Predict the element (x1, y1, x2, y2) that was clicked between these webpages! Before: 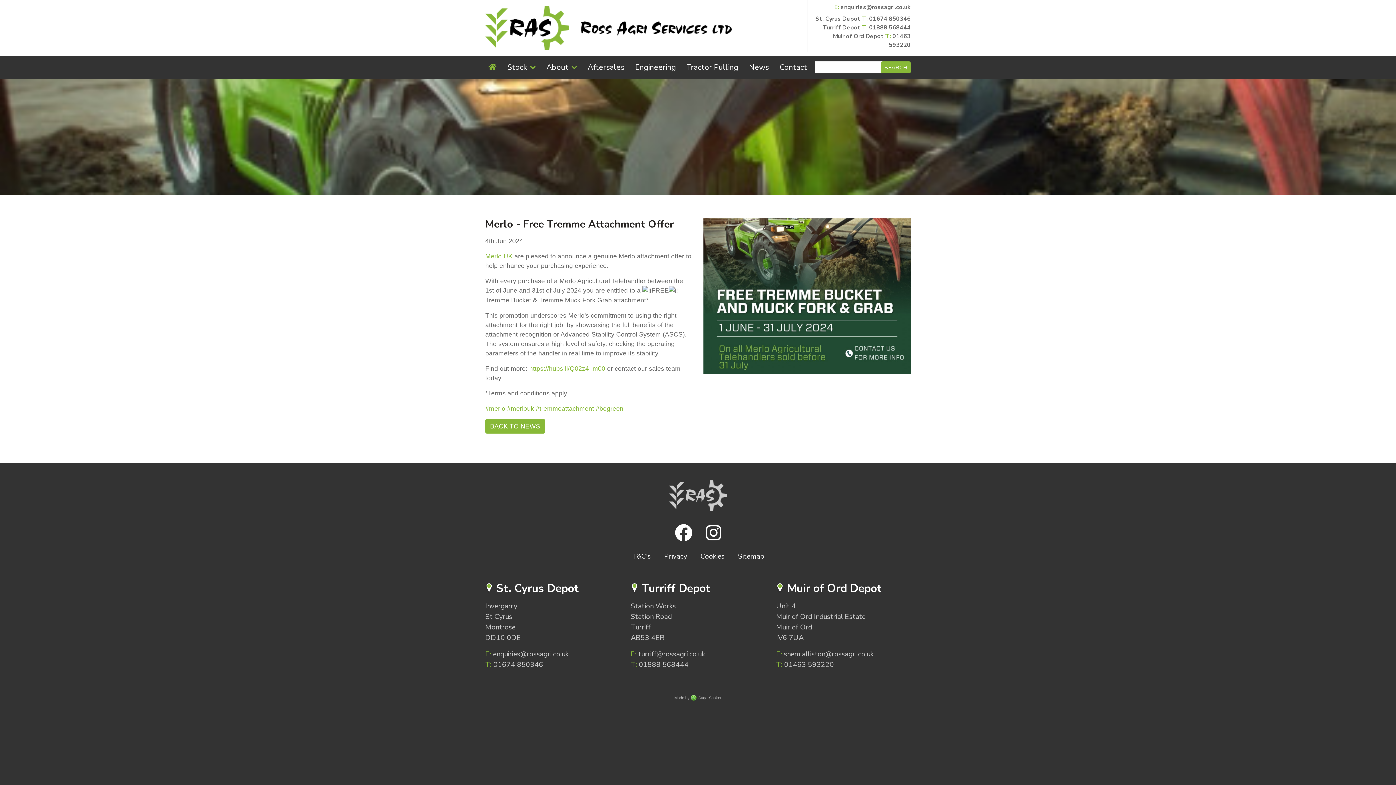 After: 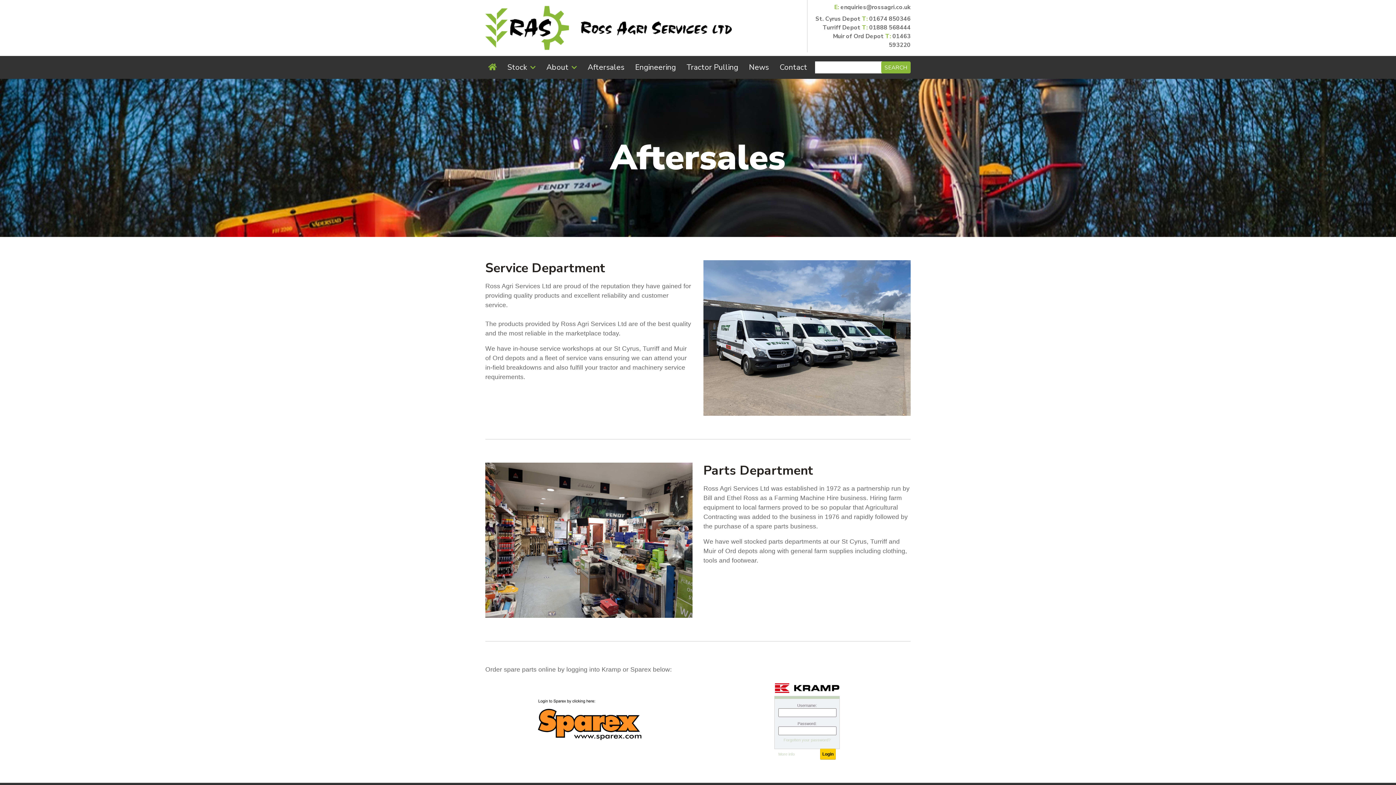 Action: label: Aftersales bbox: (584, 58, 627, 76)